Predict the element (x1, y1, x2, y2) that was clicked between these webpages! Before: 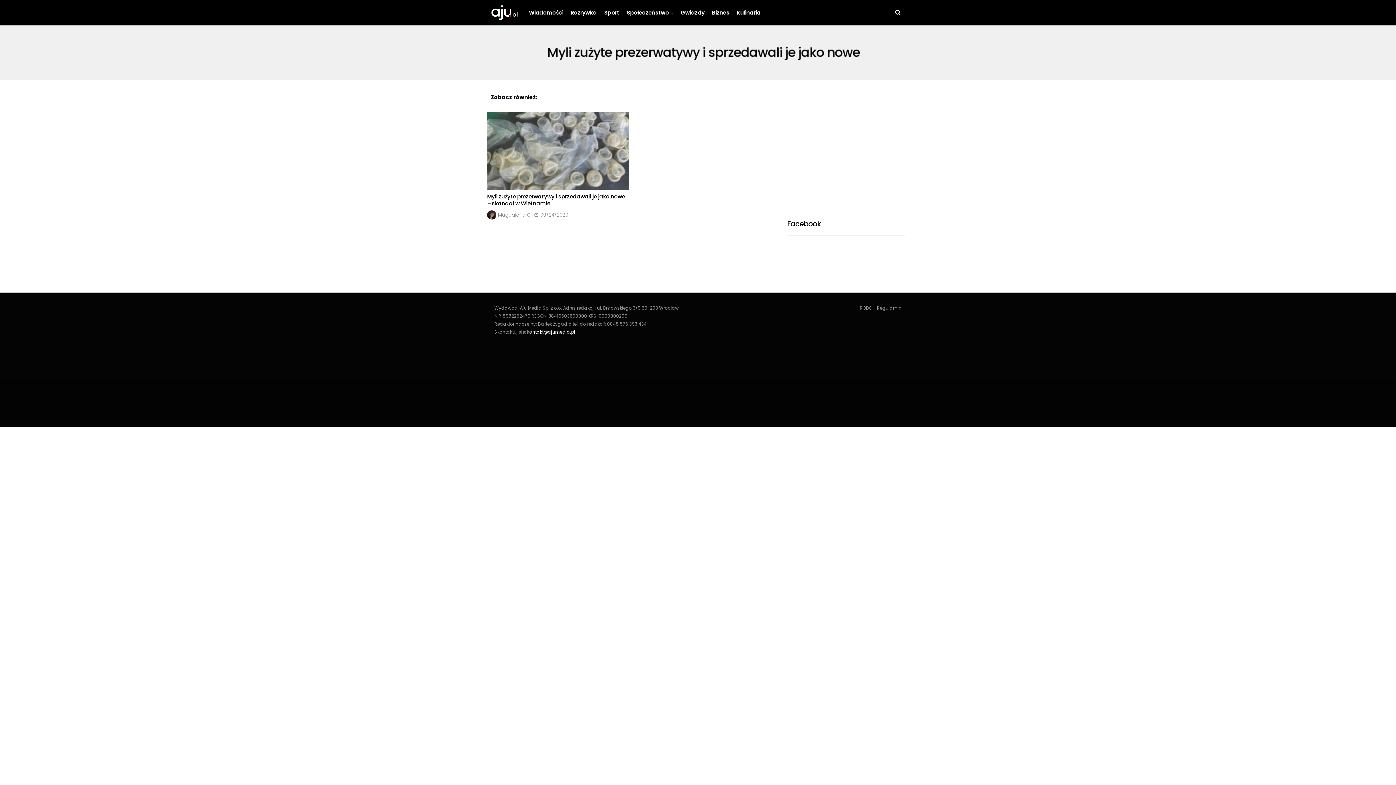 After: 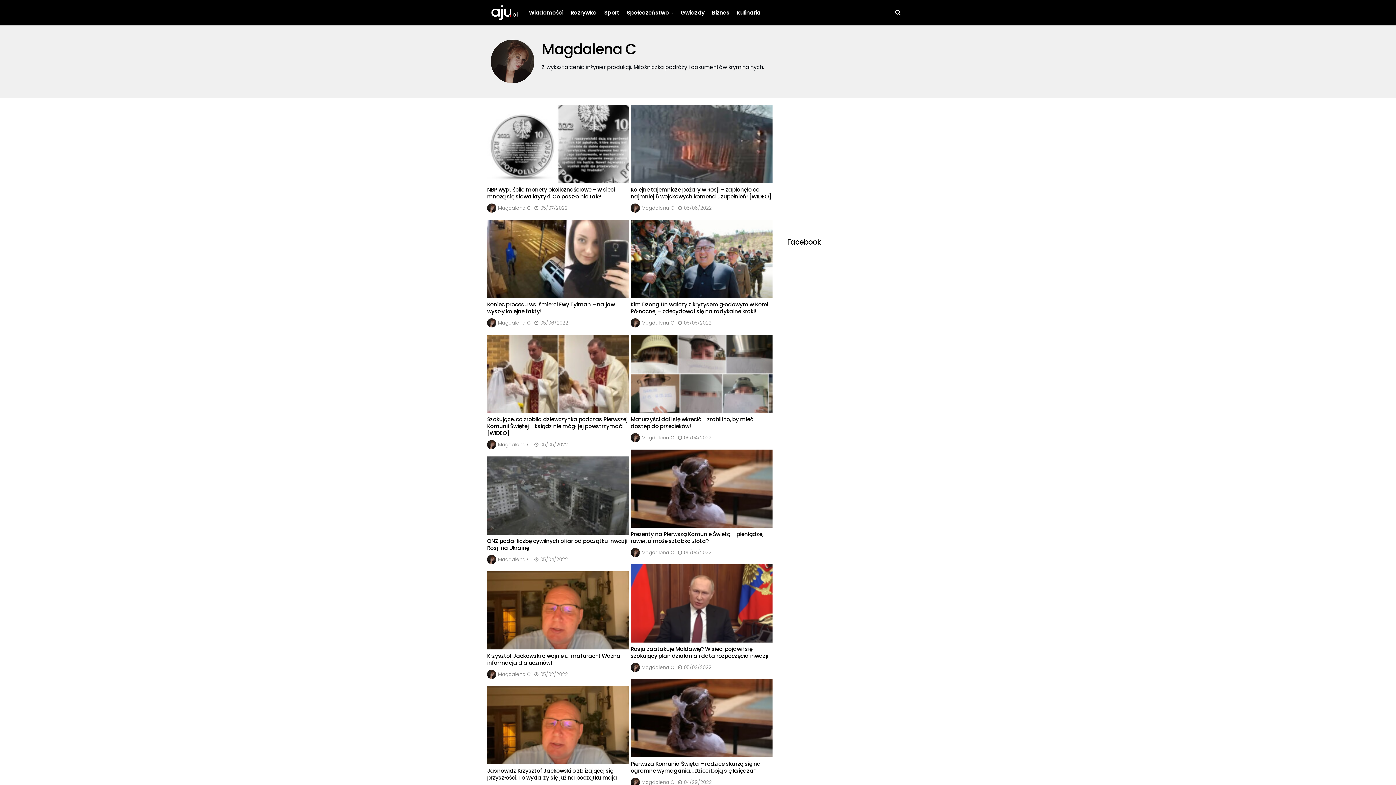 Action: bbox: (498, 210, 530, 219) label: Magdalena C